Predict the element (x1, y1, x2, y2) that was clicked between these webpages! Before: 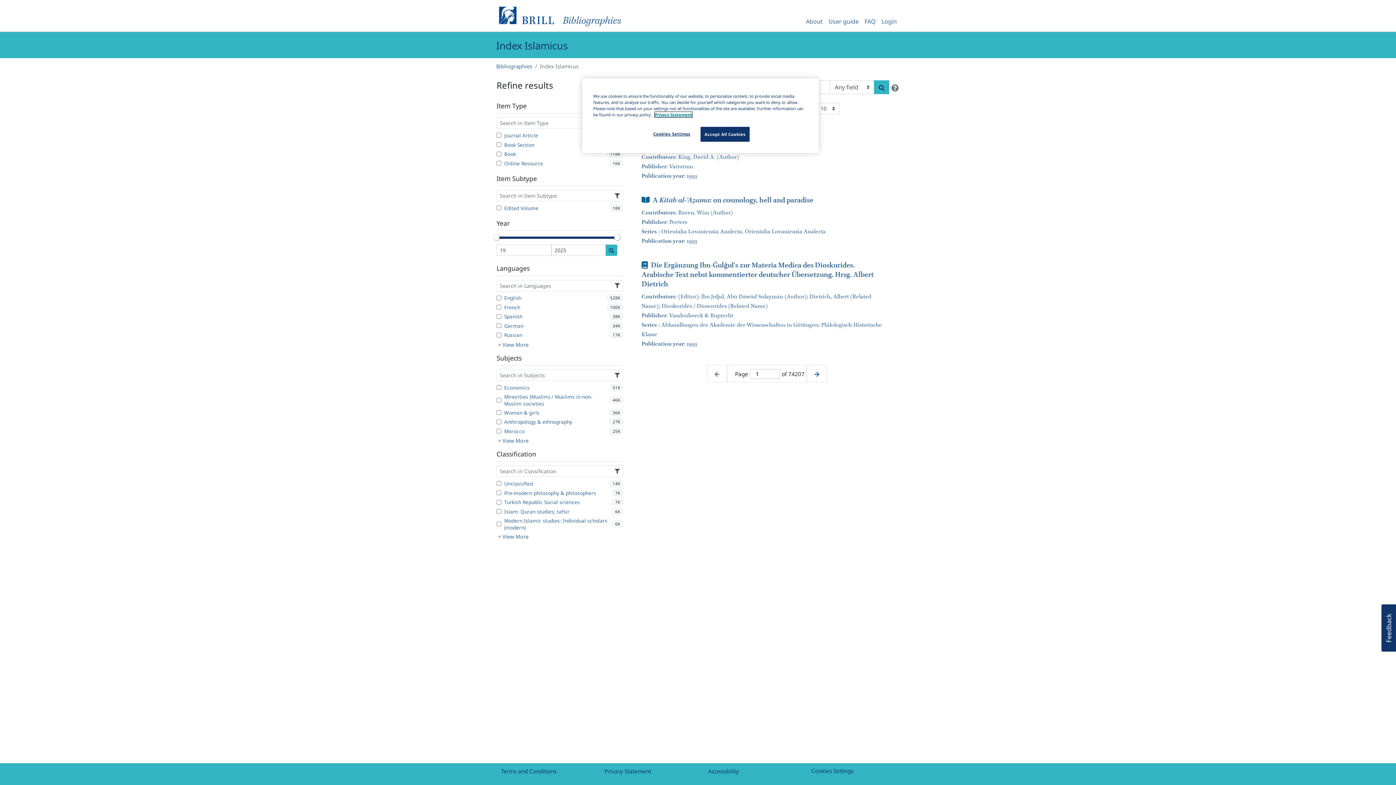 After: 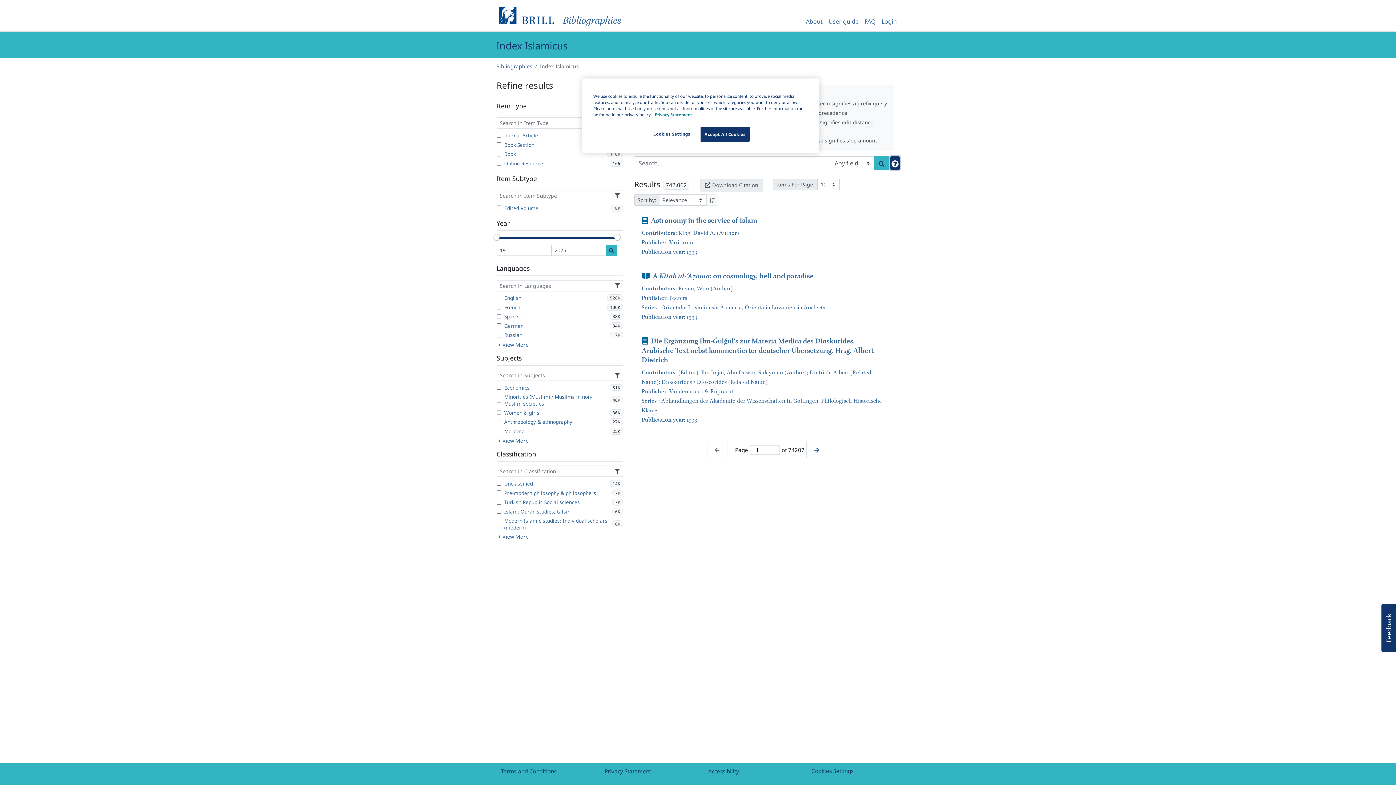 Action: bbox: (890, 80, 900, 94) label: Help